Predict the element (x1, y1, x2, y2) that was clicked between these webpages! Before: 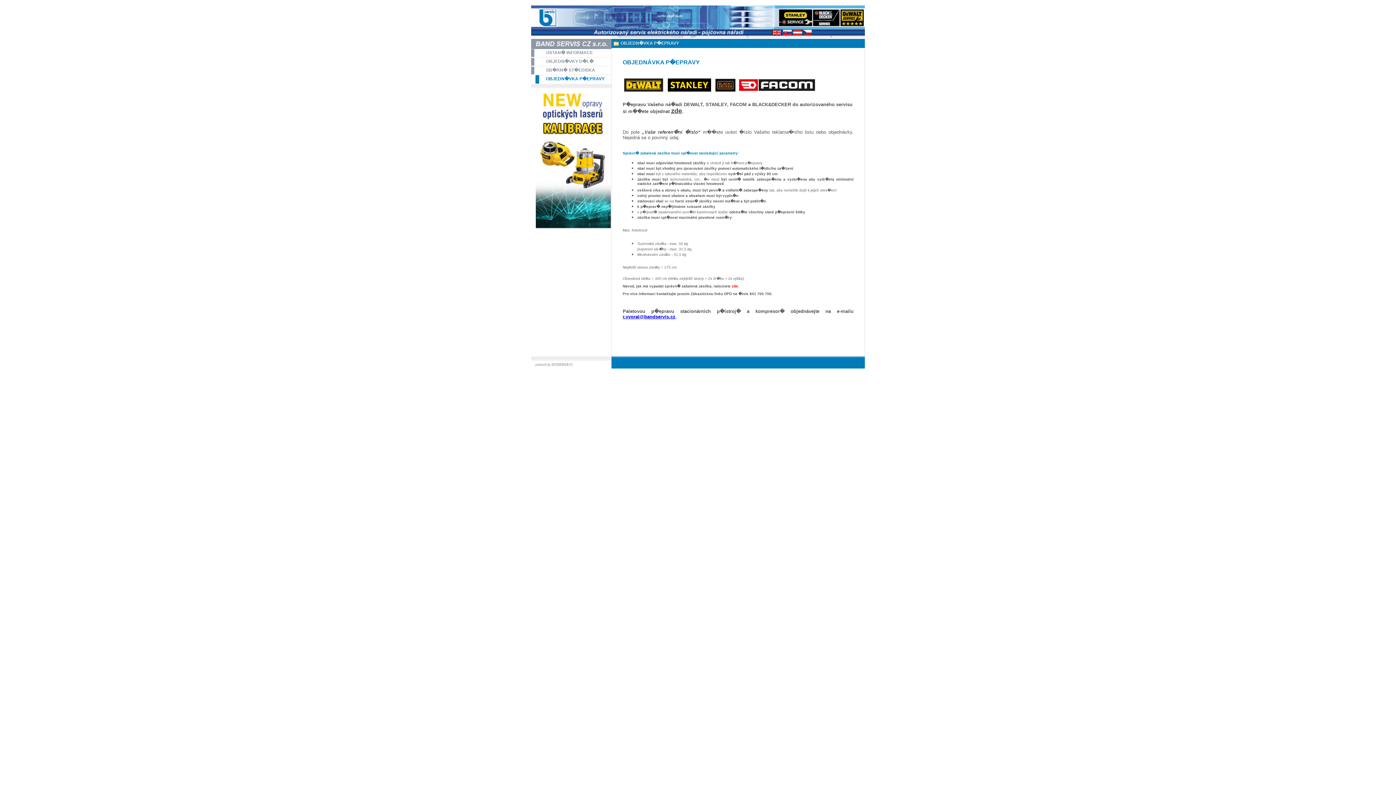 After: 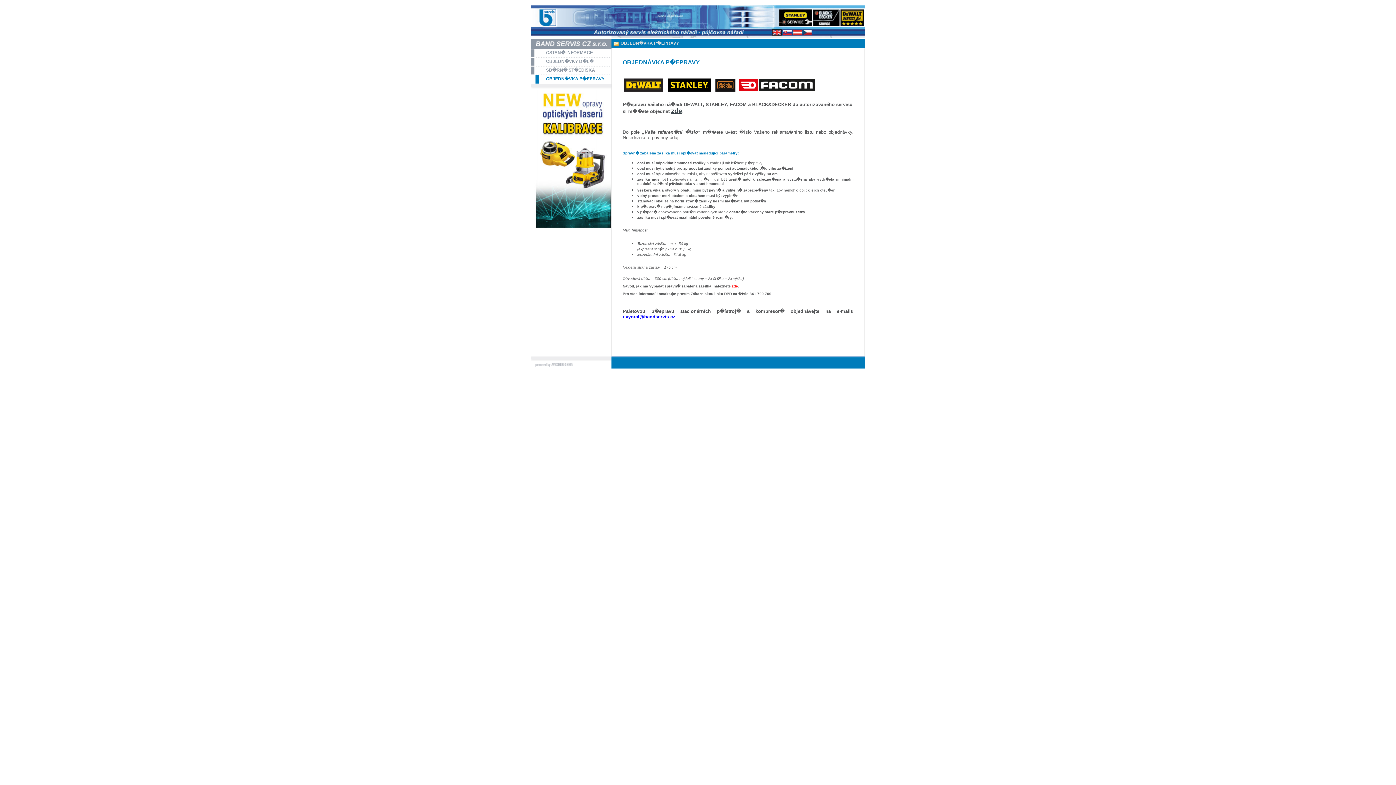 Action: bbox: (531, 364, 611, 369)